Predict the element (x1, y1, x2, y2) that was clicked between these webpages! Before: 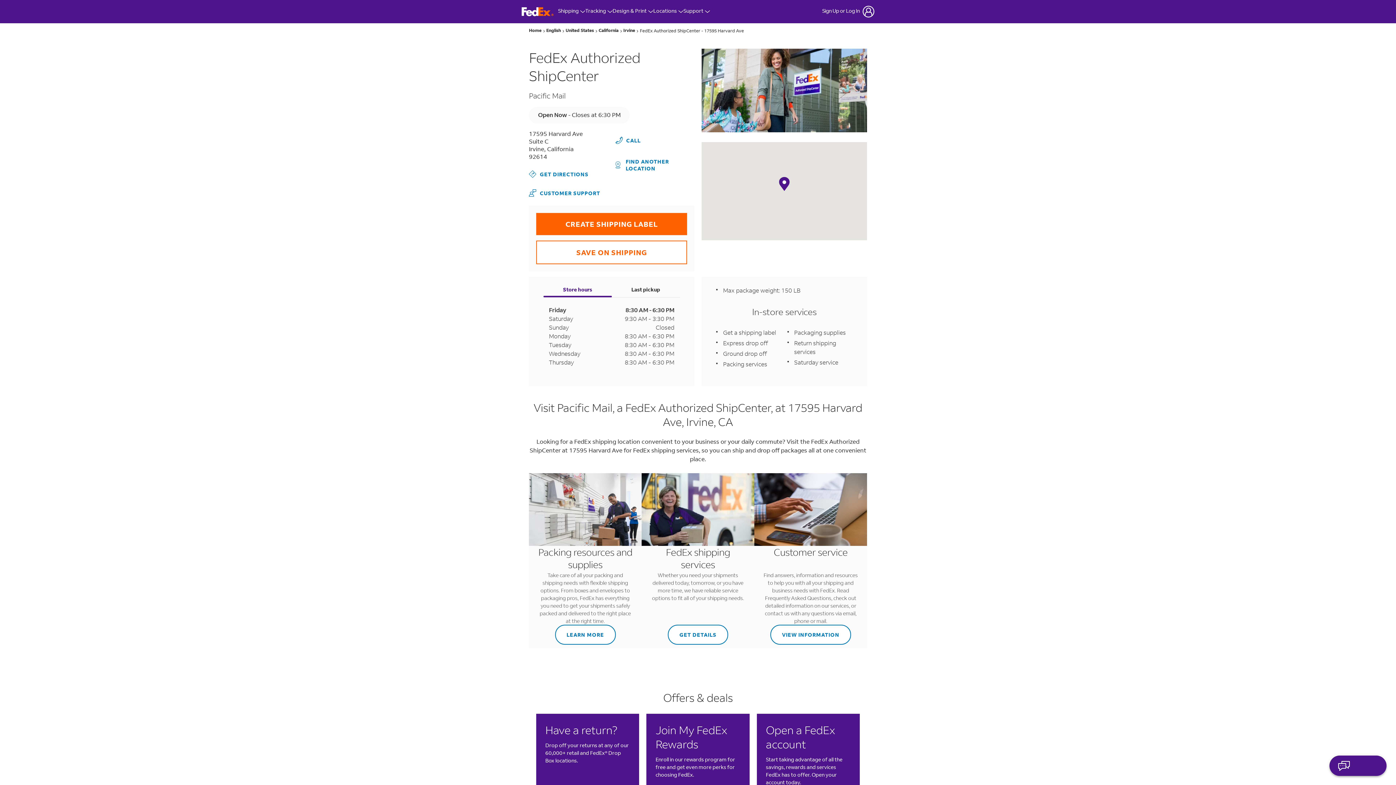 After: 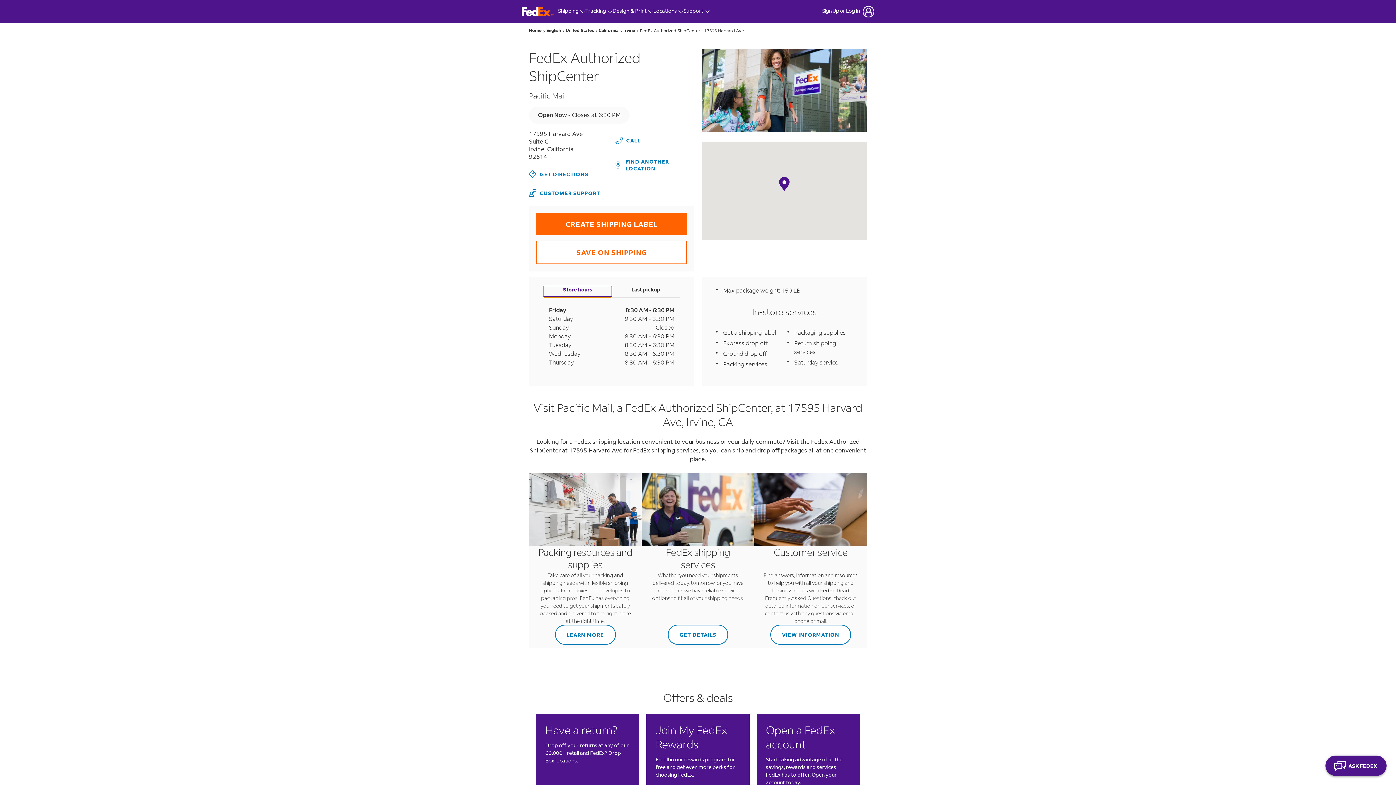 Action: label: Store hours bbox: (543, 286, 611, 297)